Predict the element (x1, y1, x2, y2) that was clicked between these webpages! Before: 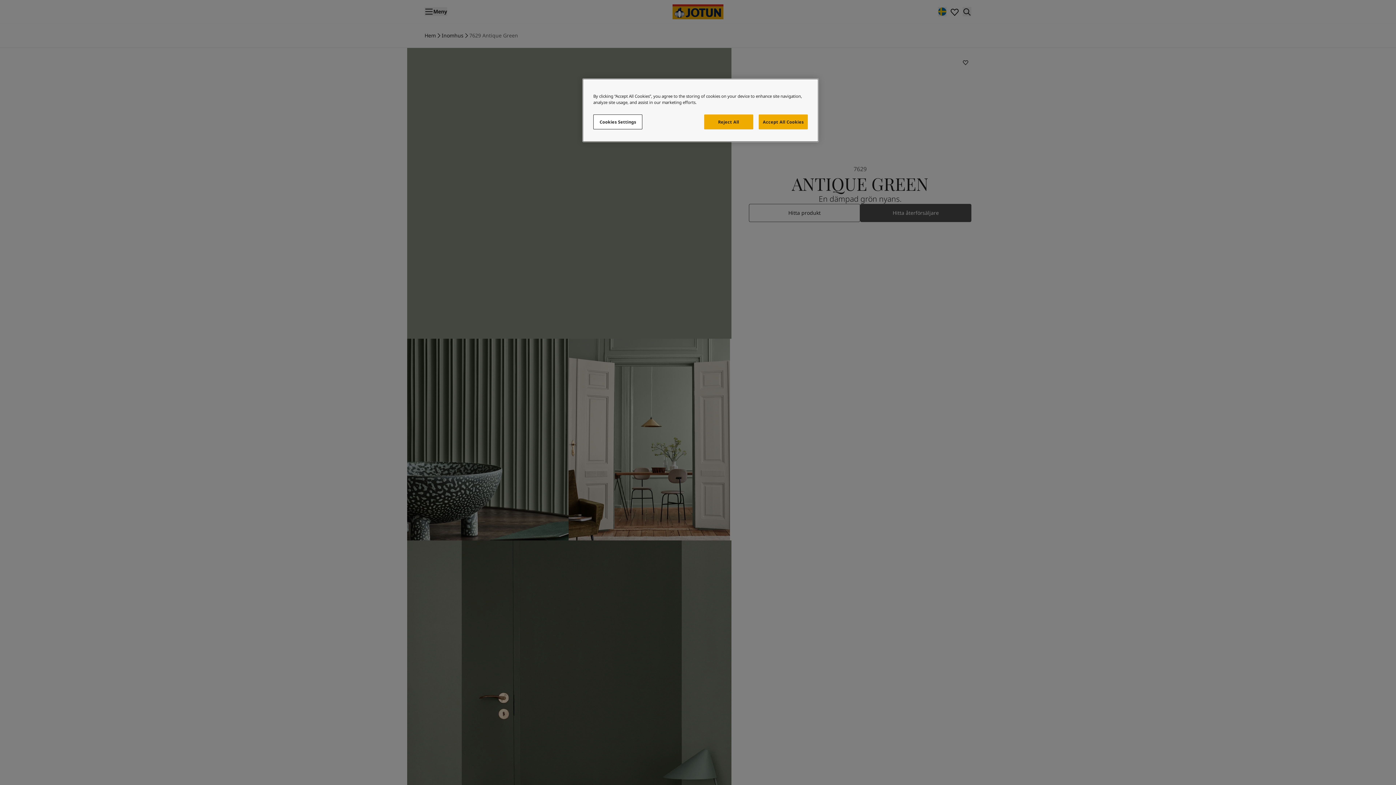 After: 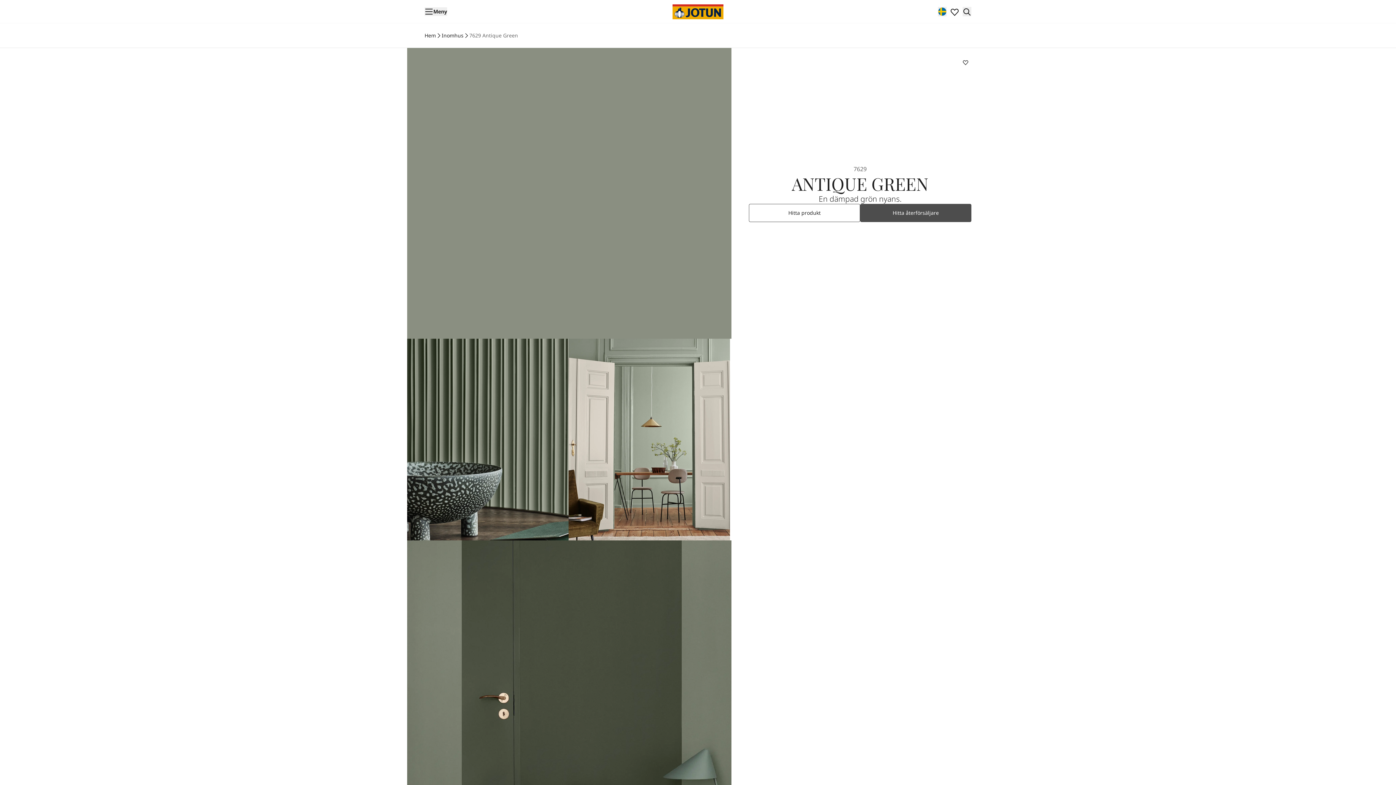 Action: label: Reject All bbox: (704, 114, 753, 129)